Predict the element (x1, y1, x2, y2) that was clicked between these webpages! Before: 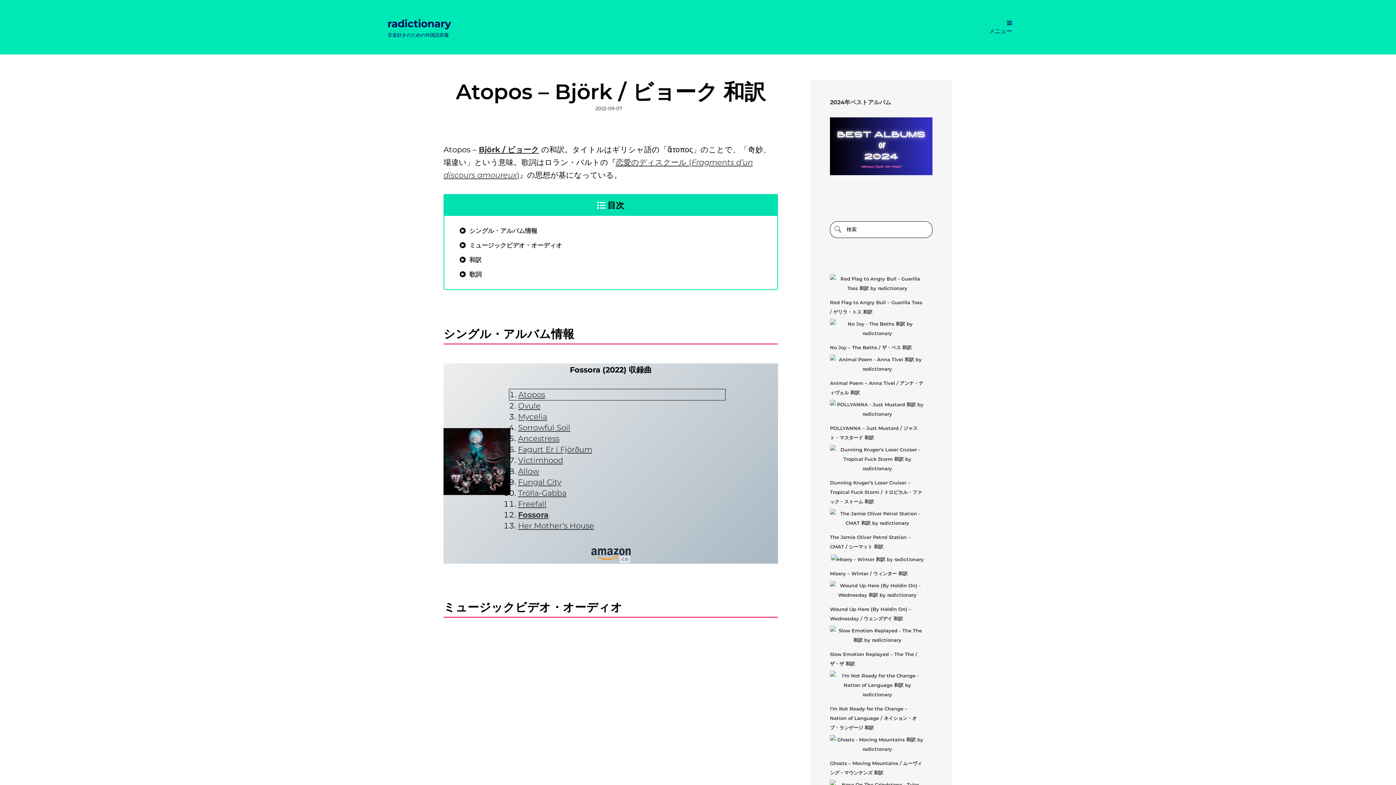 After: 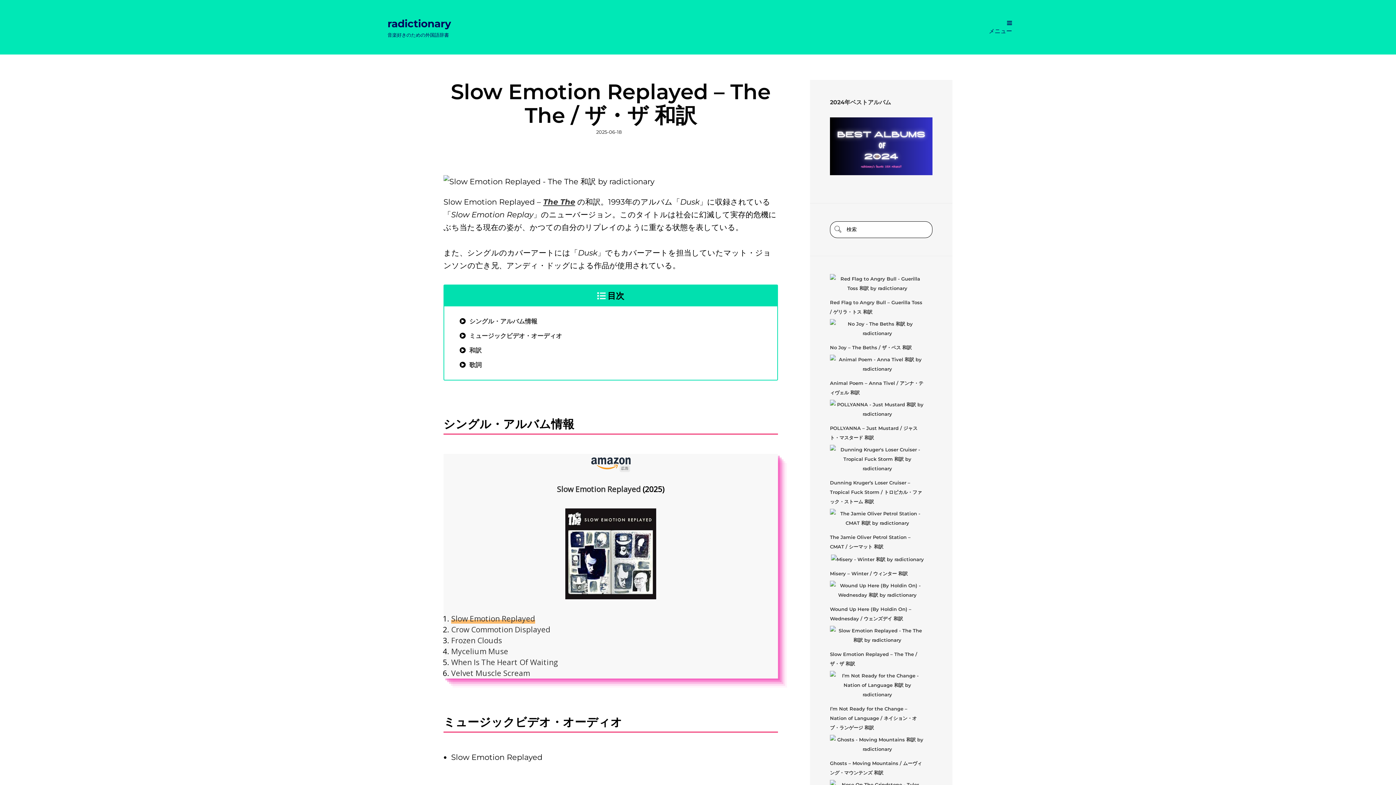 Action: label: Slow Emotion Replayed – The The / ザ・ザ 和訳 bbox: (830, 626, 925, 644)